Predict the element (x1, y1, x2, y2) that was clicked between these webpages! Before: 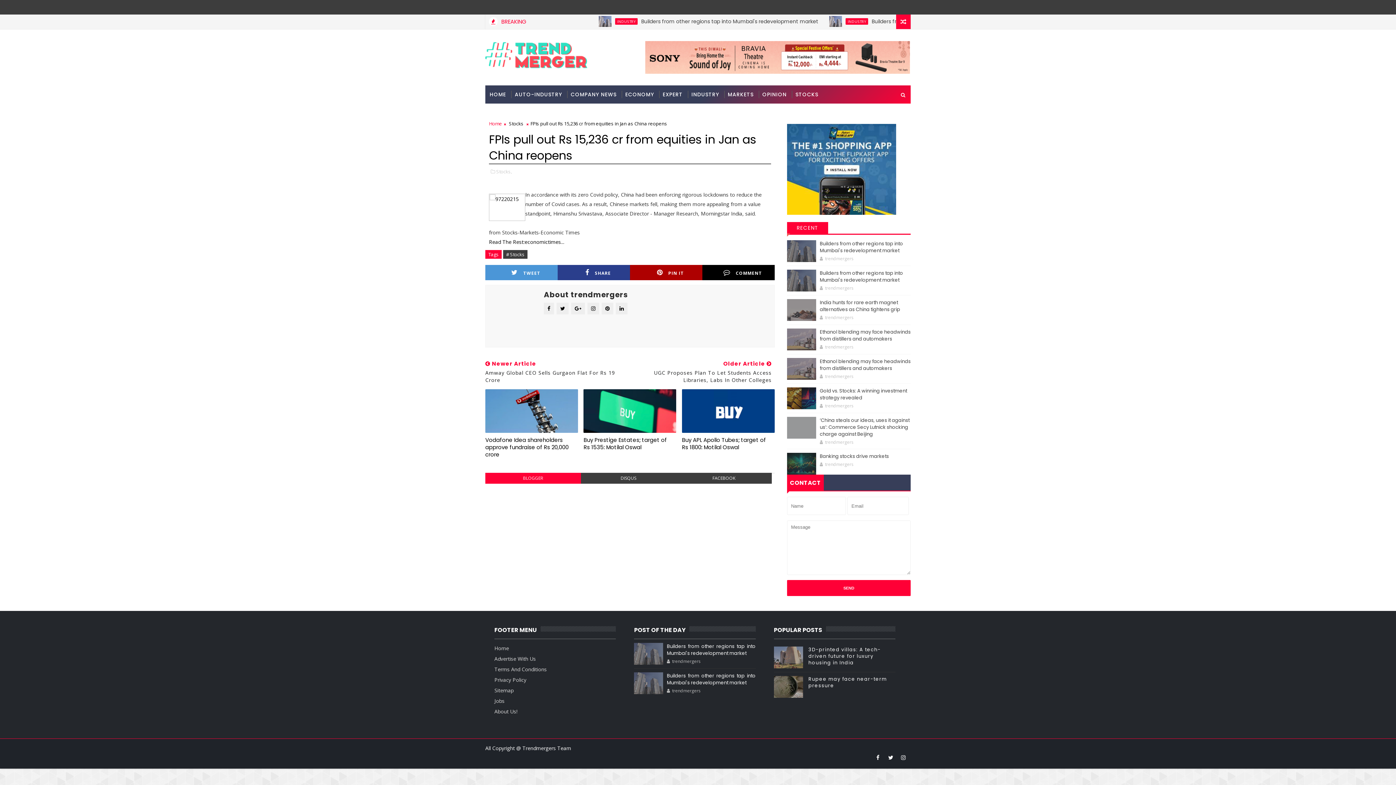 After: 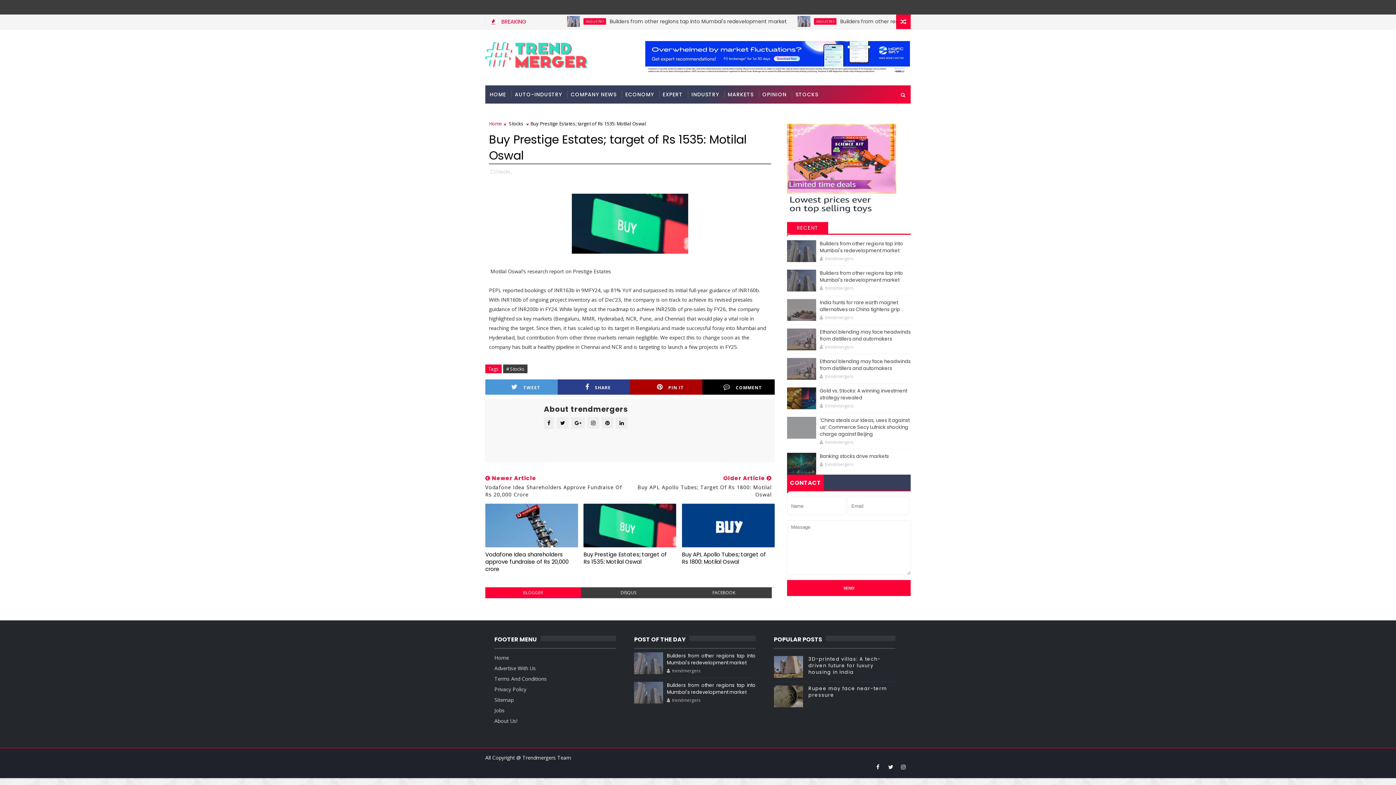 Action: bbox: (583, 433, 676, 454) label: Buy Prestige Estates; target of Rs 1535: Motilal Oswal